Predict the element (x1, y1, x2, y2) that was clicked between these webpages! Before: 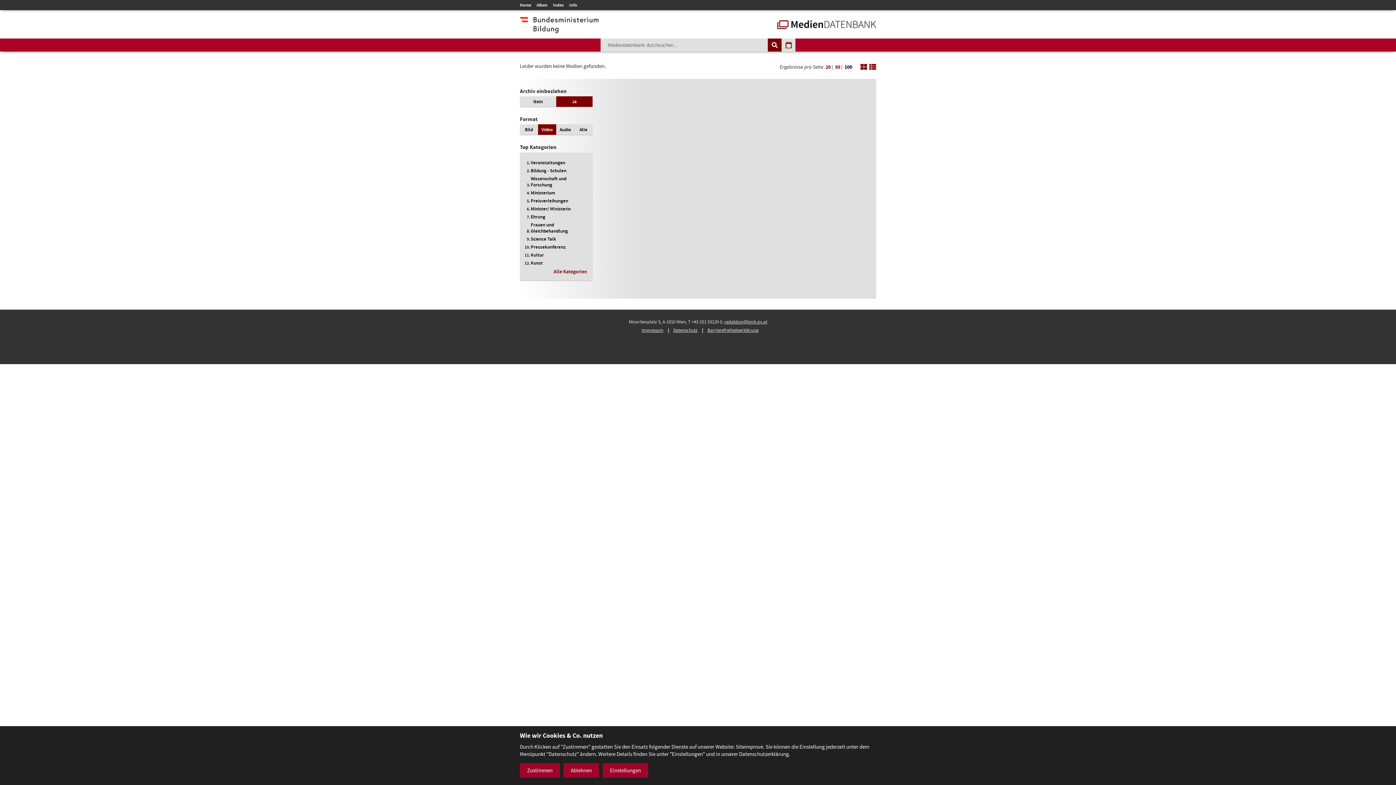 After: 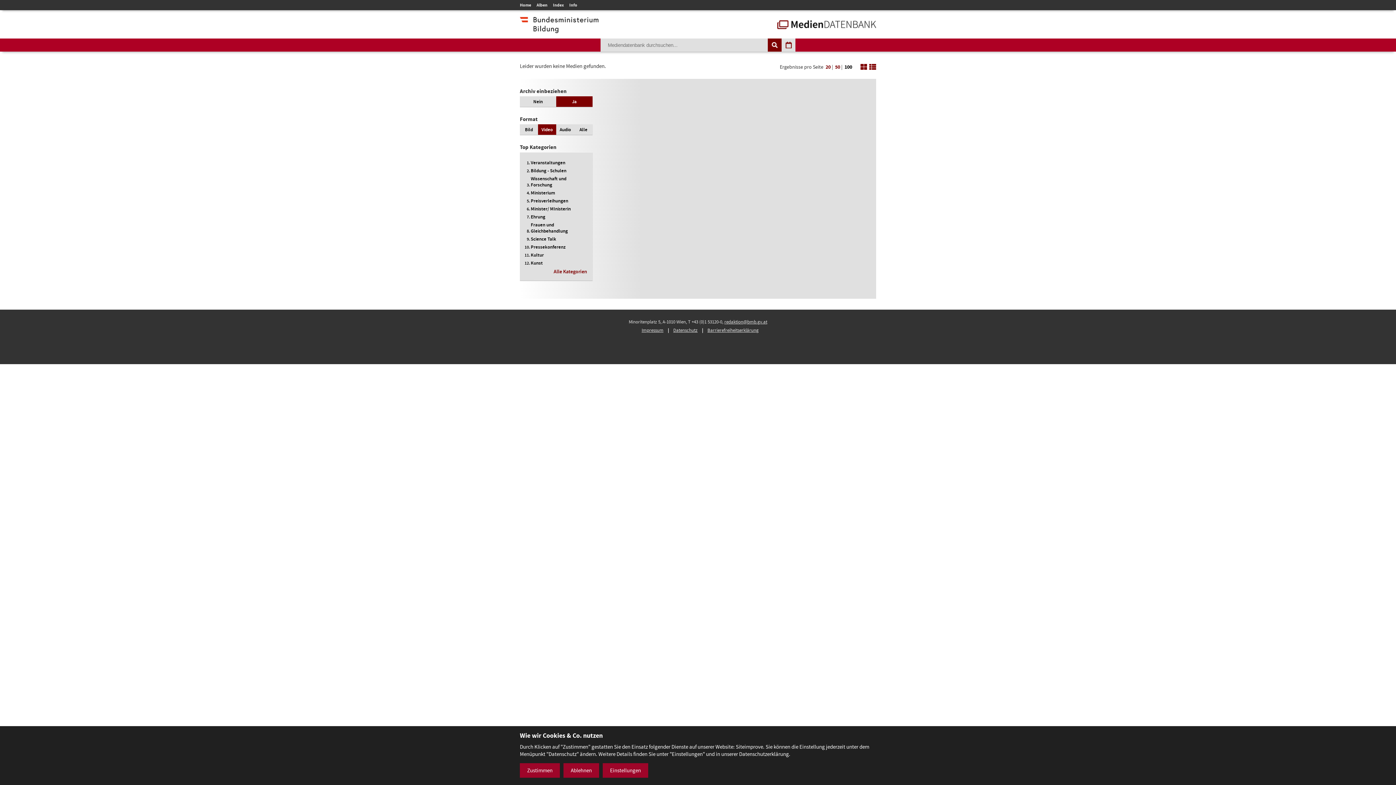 Action: bbox: (844, 62, 852, 71) label: 100